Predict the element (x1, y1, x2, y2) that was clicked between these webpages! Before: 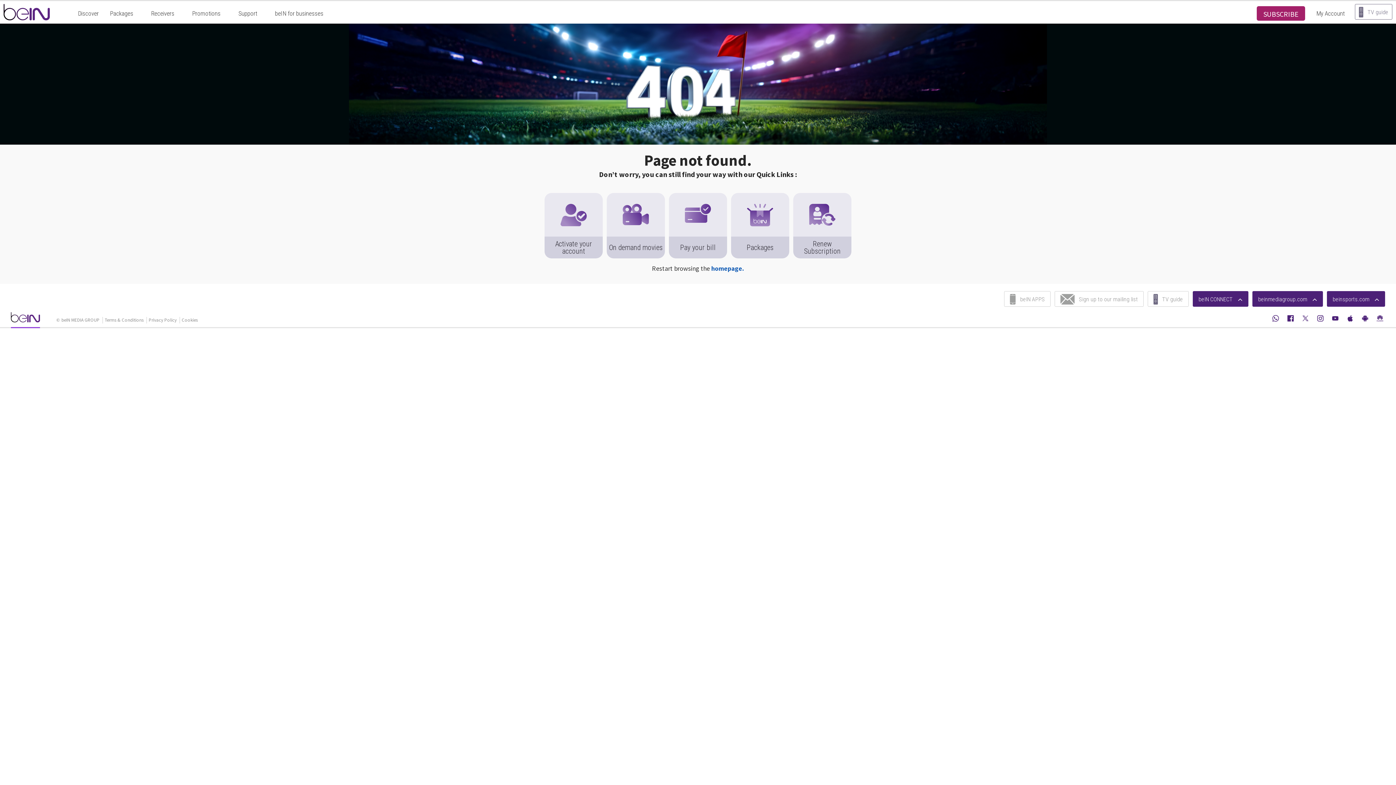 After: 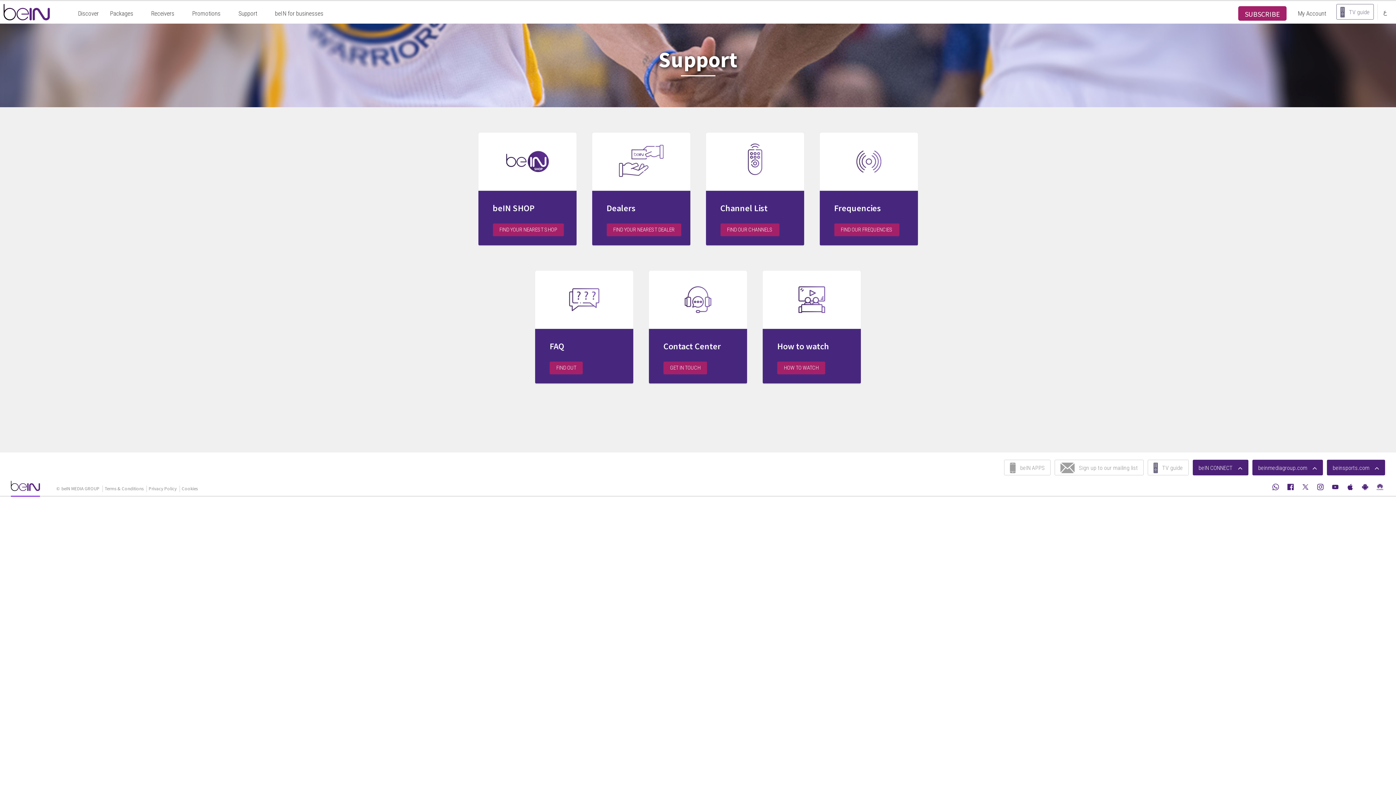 Action: bbox: (231, 0, 263, 19) label: Support